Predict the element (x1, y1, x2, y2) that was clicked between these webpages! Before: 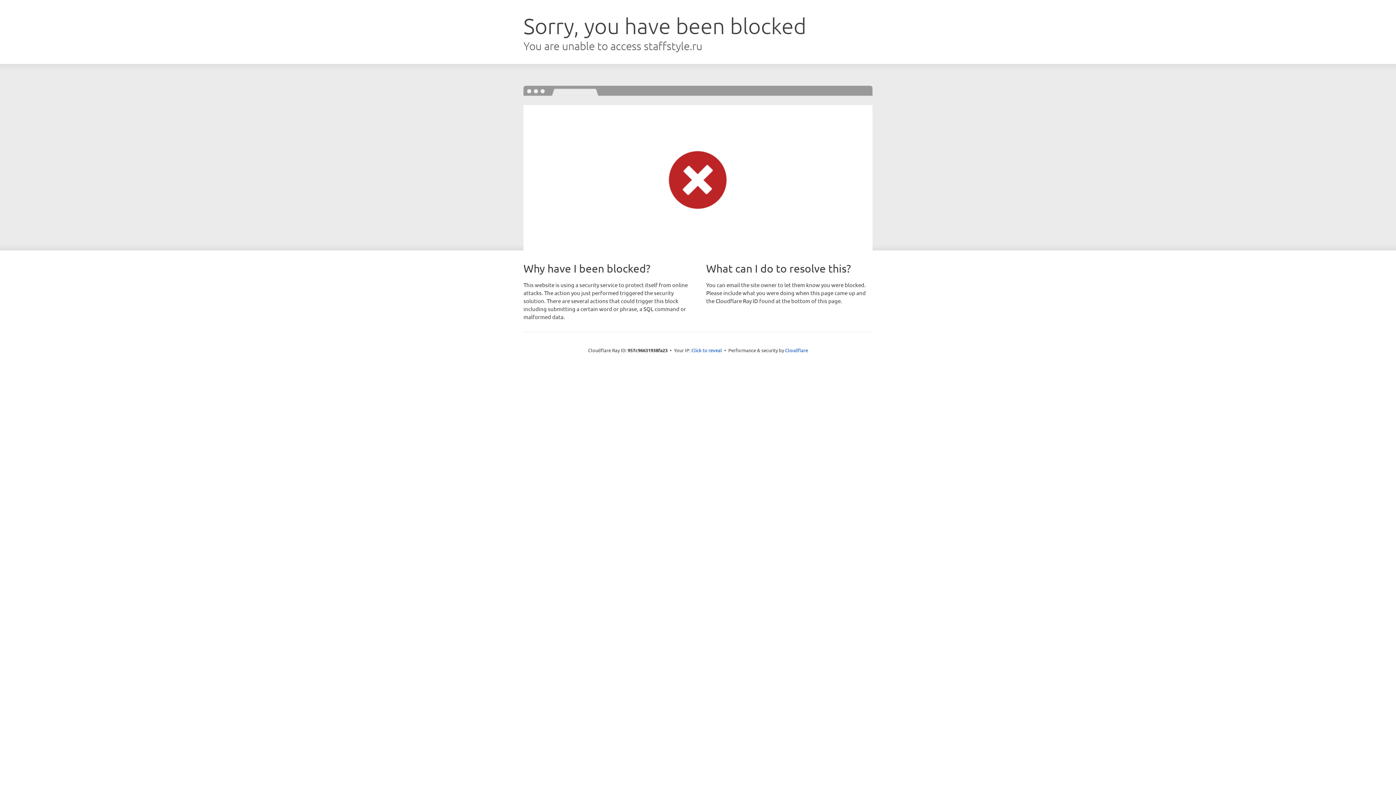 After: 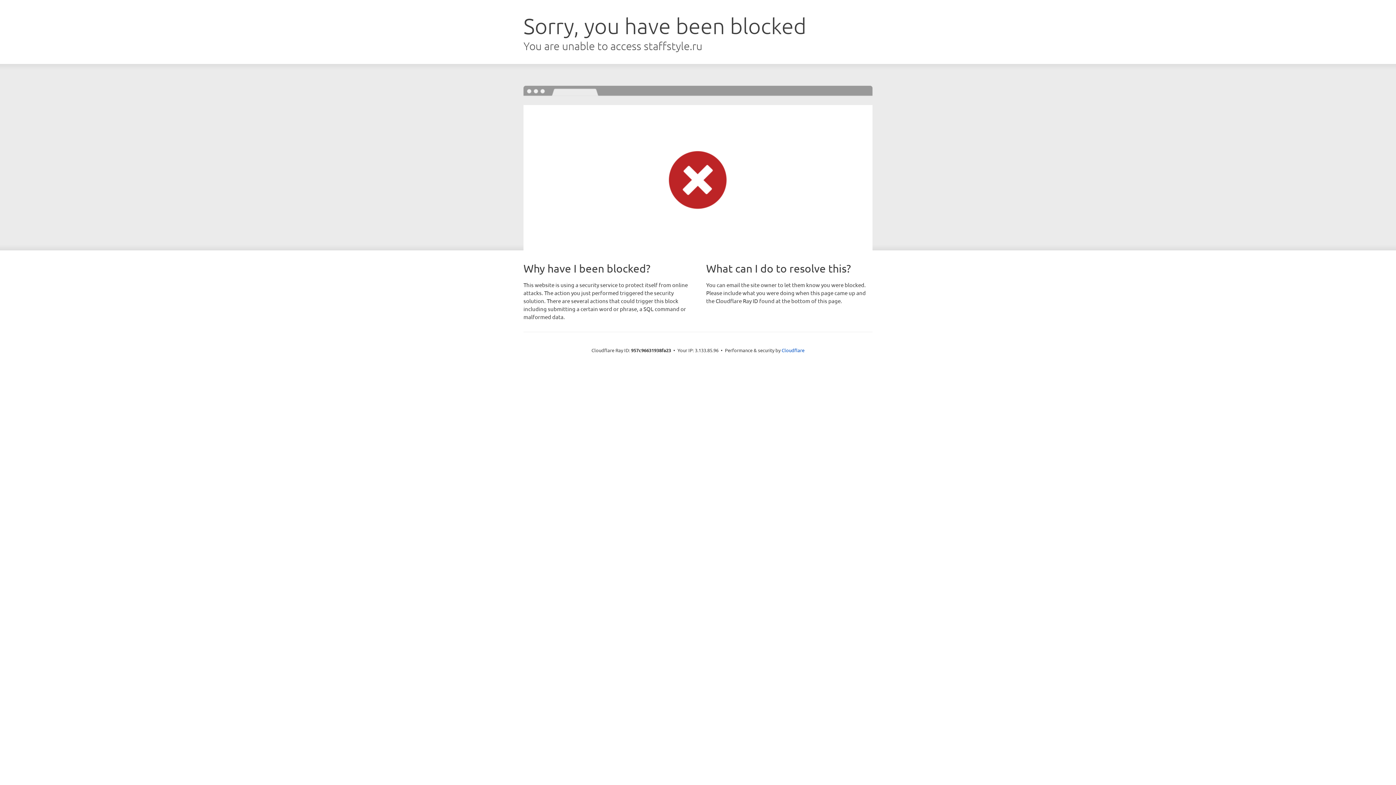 Action: label: Click to reveal bbox: (691, 346, 722, 353)